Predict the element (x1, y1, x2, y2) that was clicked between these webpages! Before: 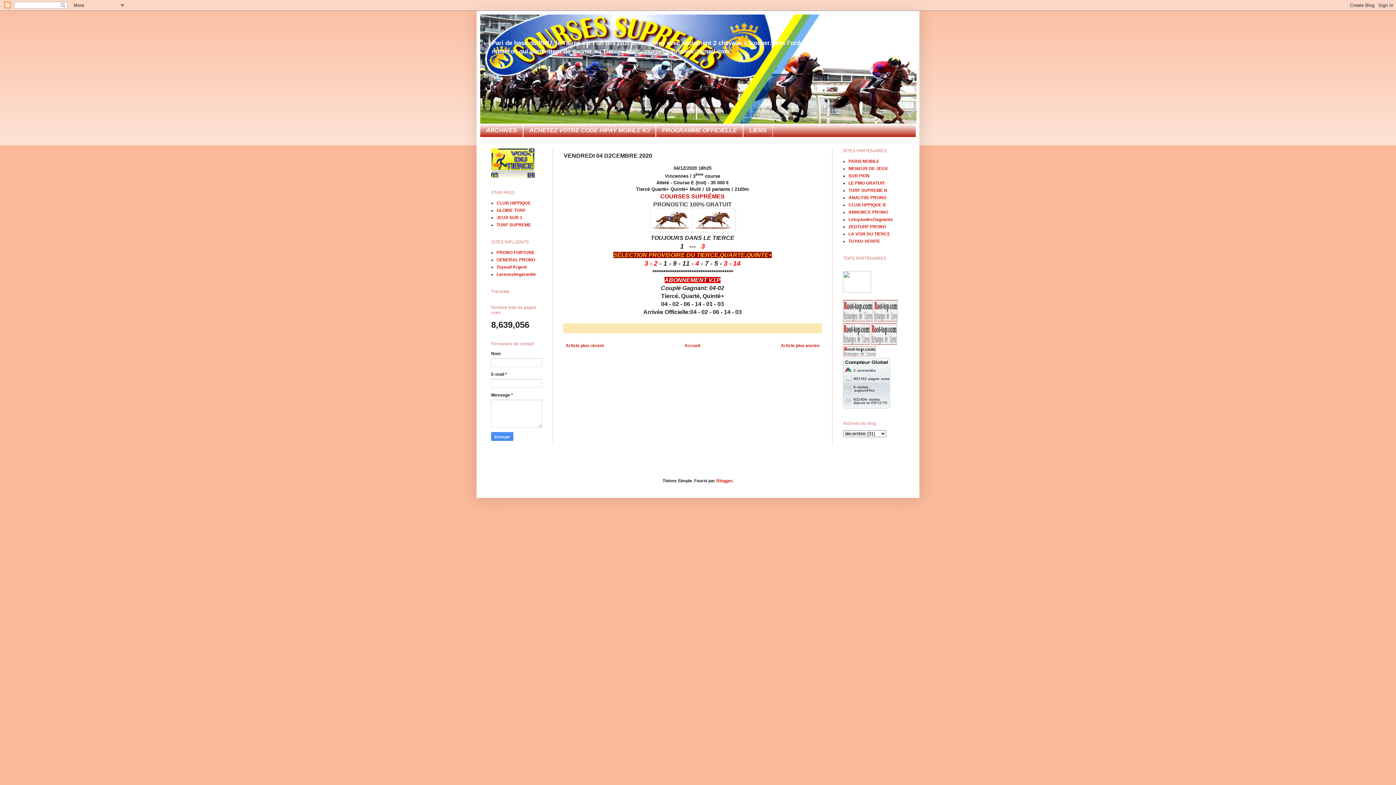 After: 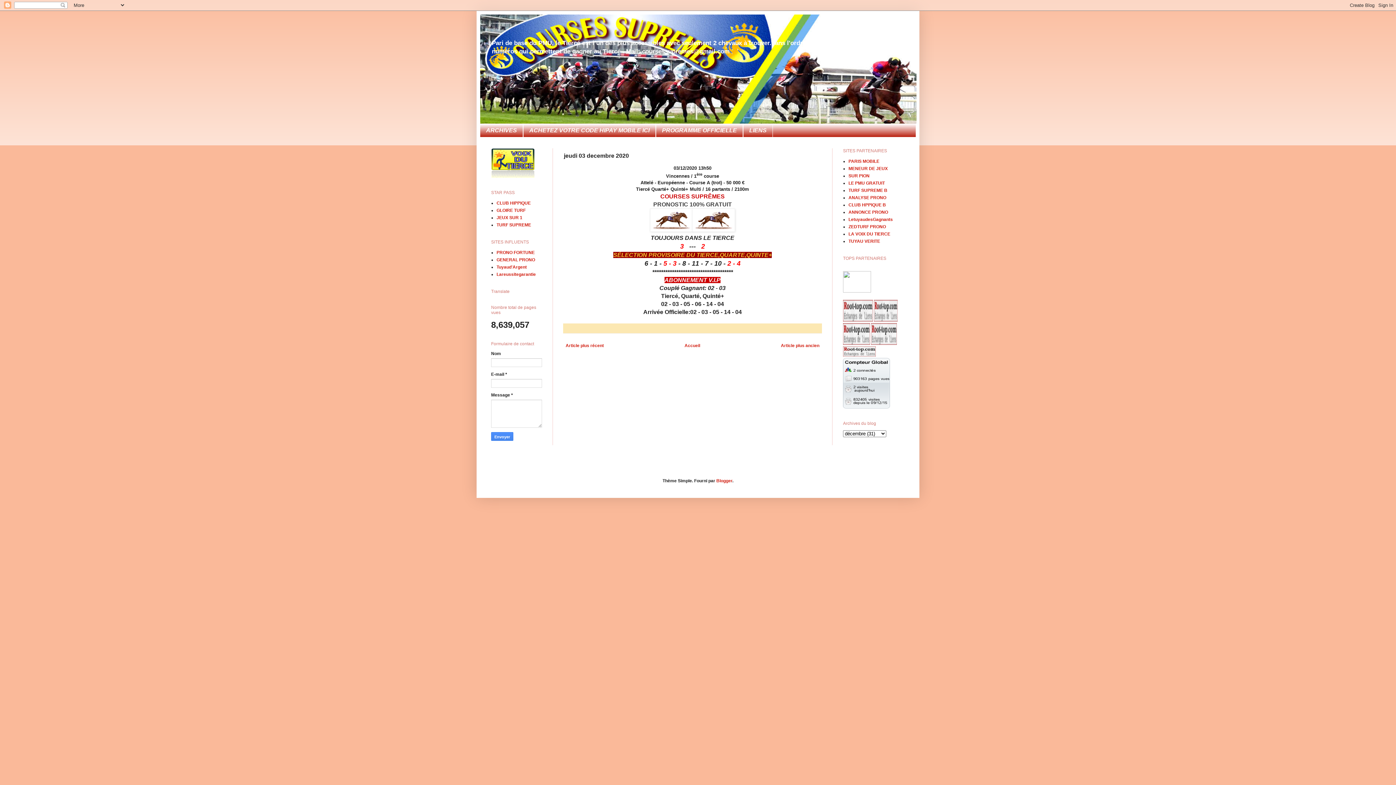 Action: label: Article plus ancien bbox: (779, 341, 821, 350)